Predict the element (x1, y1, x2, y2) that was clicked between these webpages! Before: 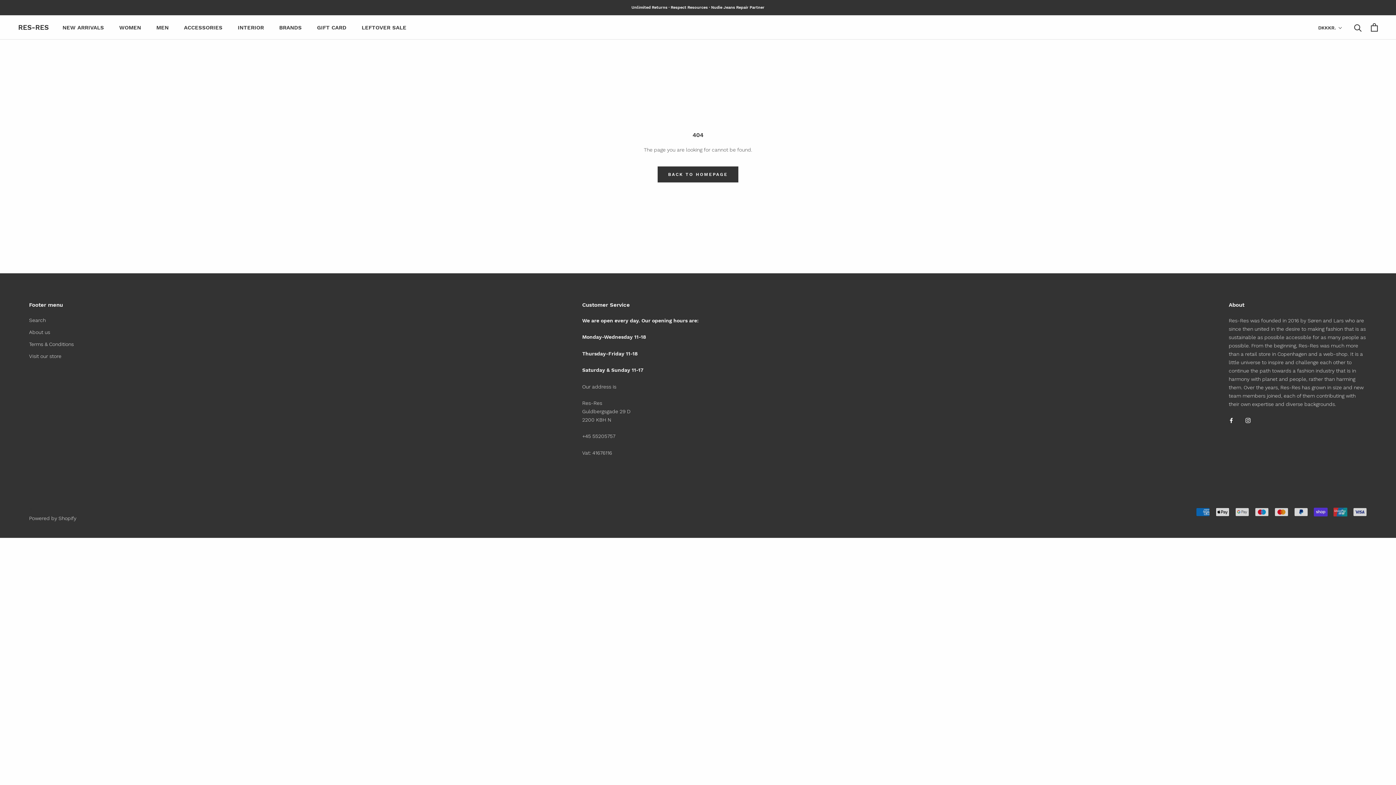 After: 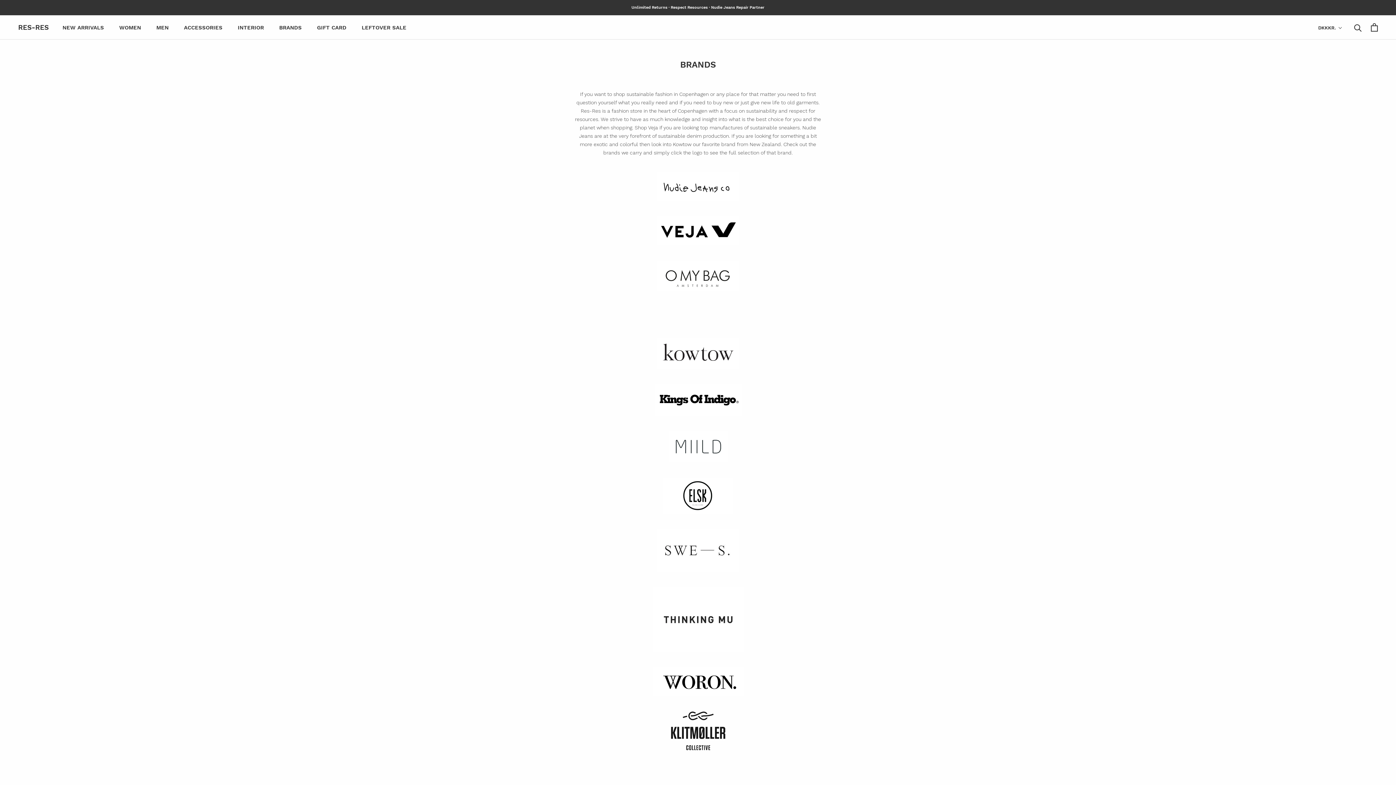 Action: bbox: (279, 24, 301, 30) label: BRANDS